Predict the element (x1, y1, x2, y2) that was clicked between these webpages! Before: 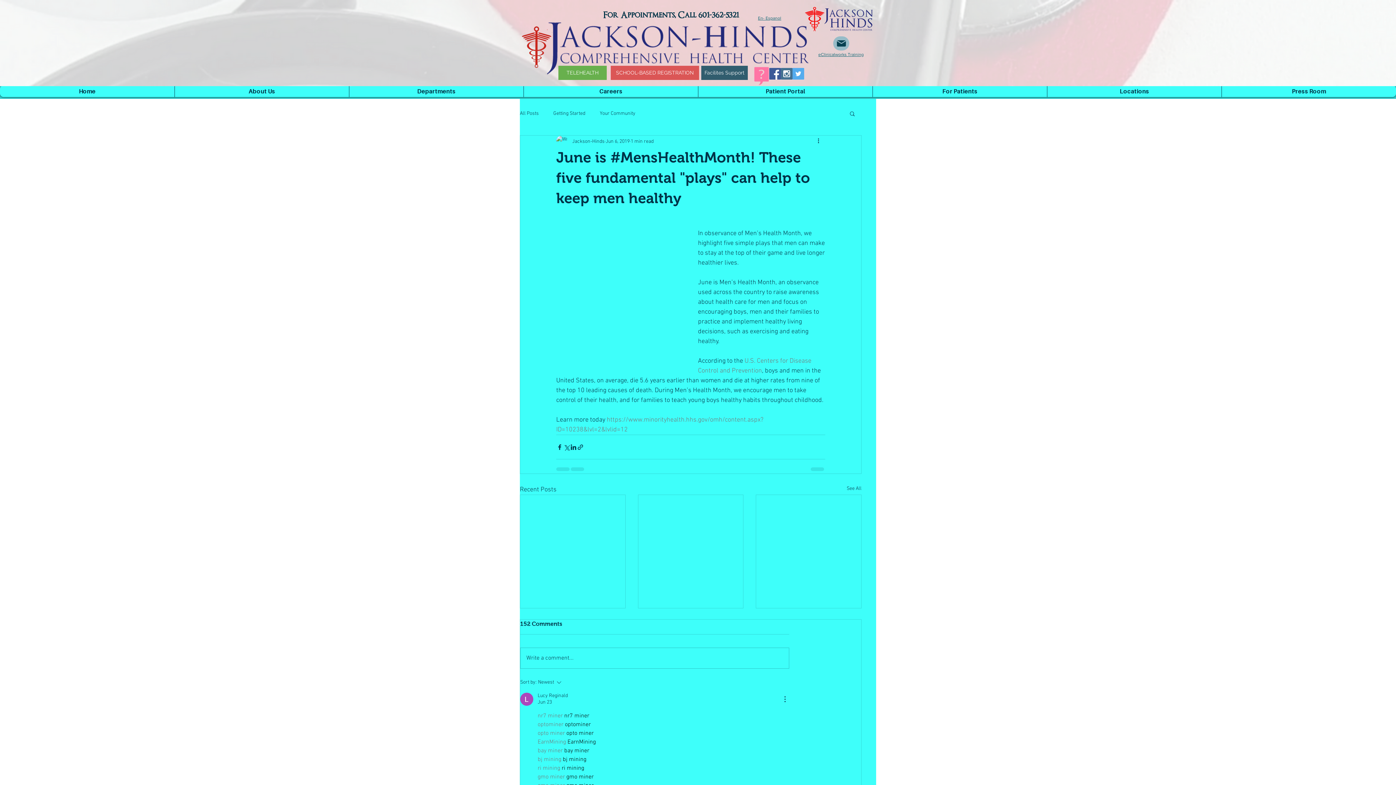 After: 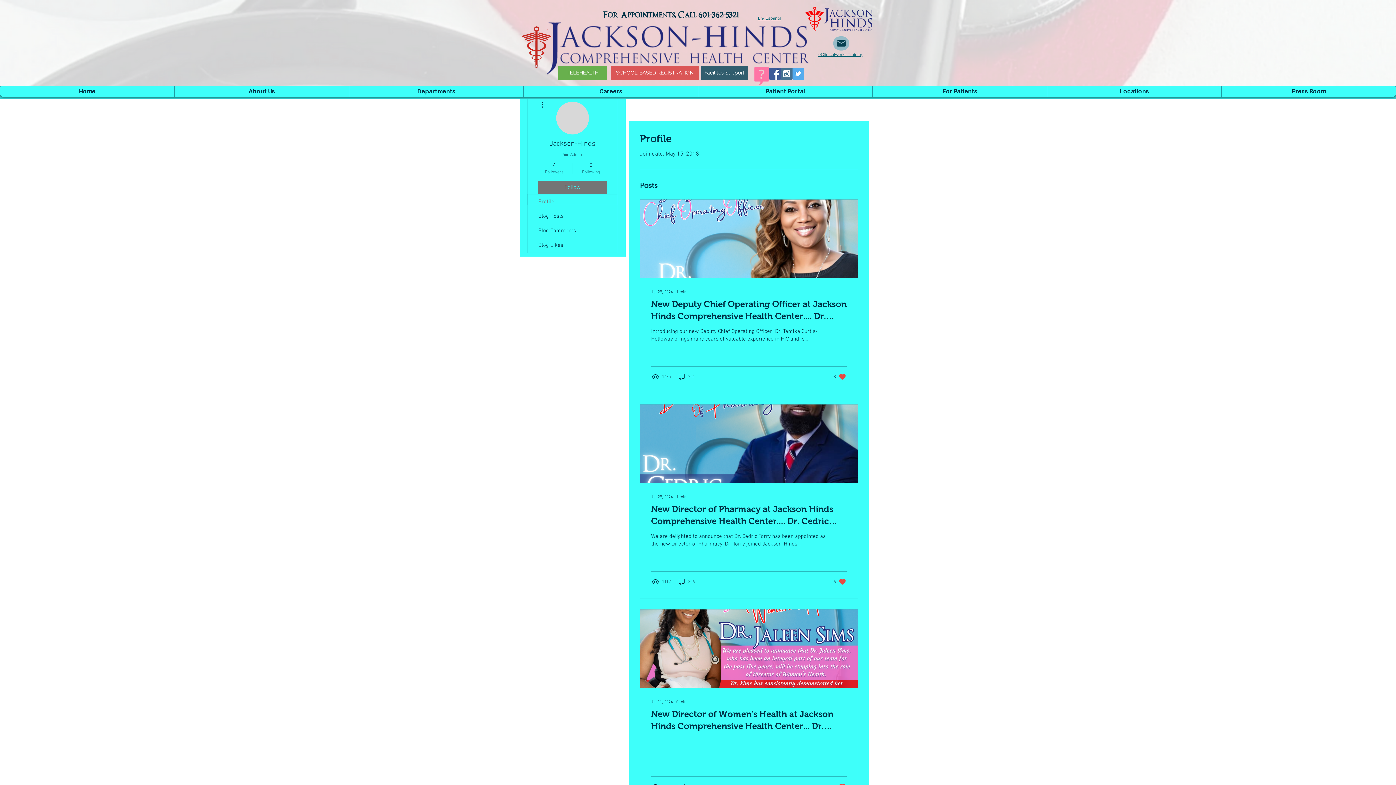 Action: label: Jackson-Hinds bbox: (572, 137, 604, 145)